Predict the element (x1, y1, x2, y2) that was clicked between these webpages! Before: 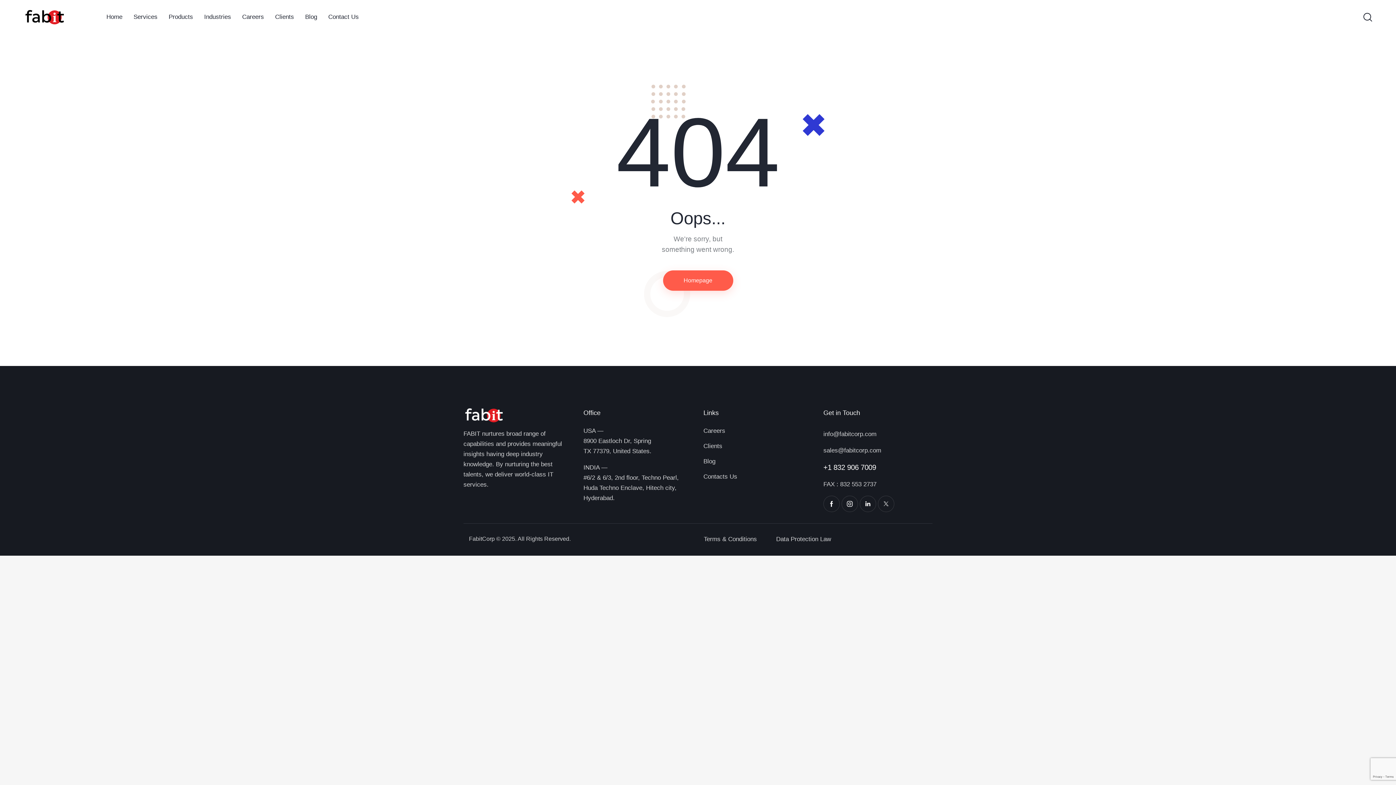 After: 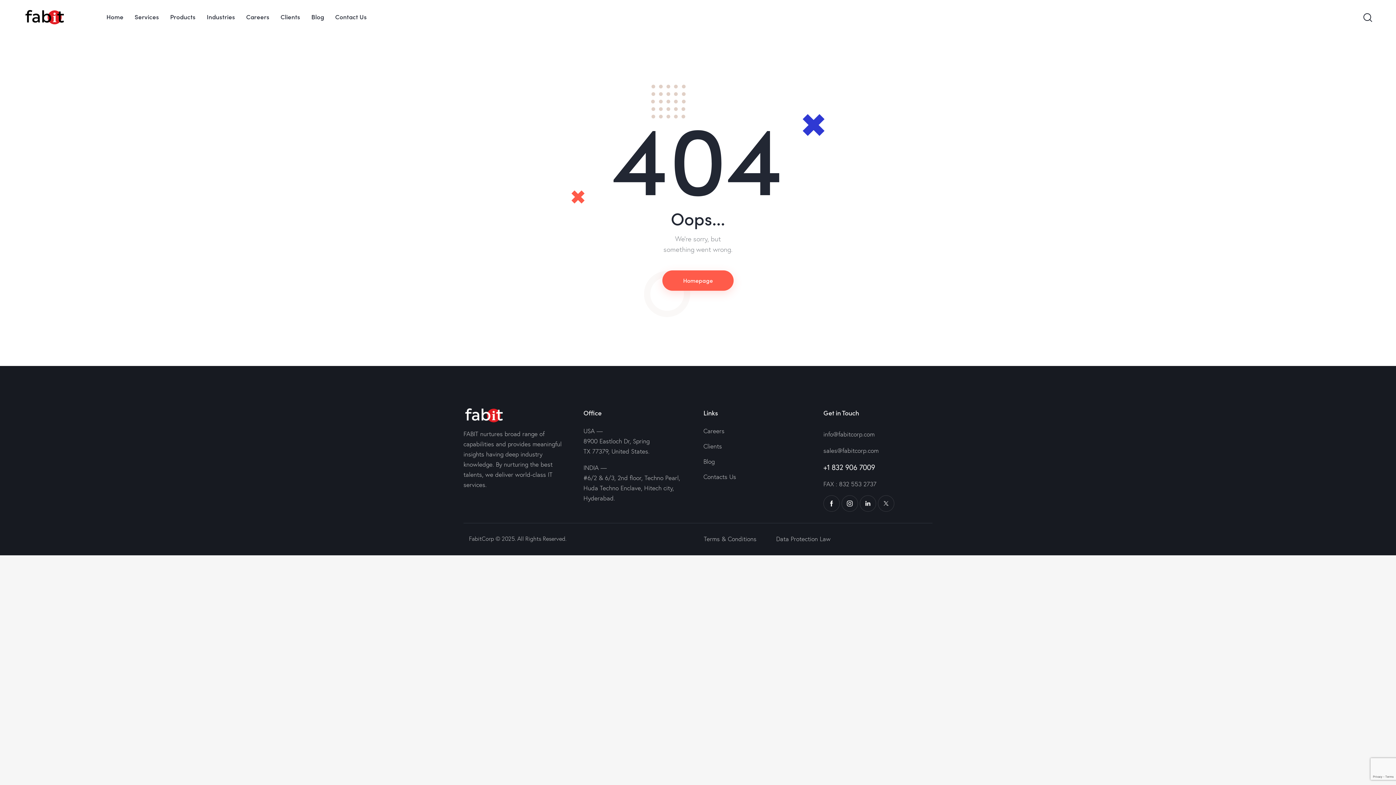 Action: label: Data Protection Law bbox: (776, 534, 831, 544)